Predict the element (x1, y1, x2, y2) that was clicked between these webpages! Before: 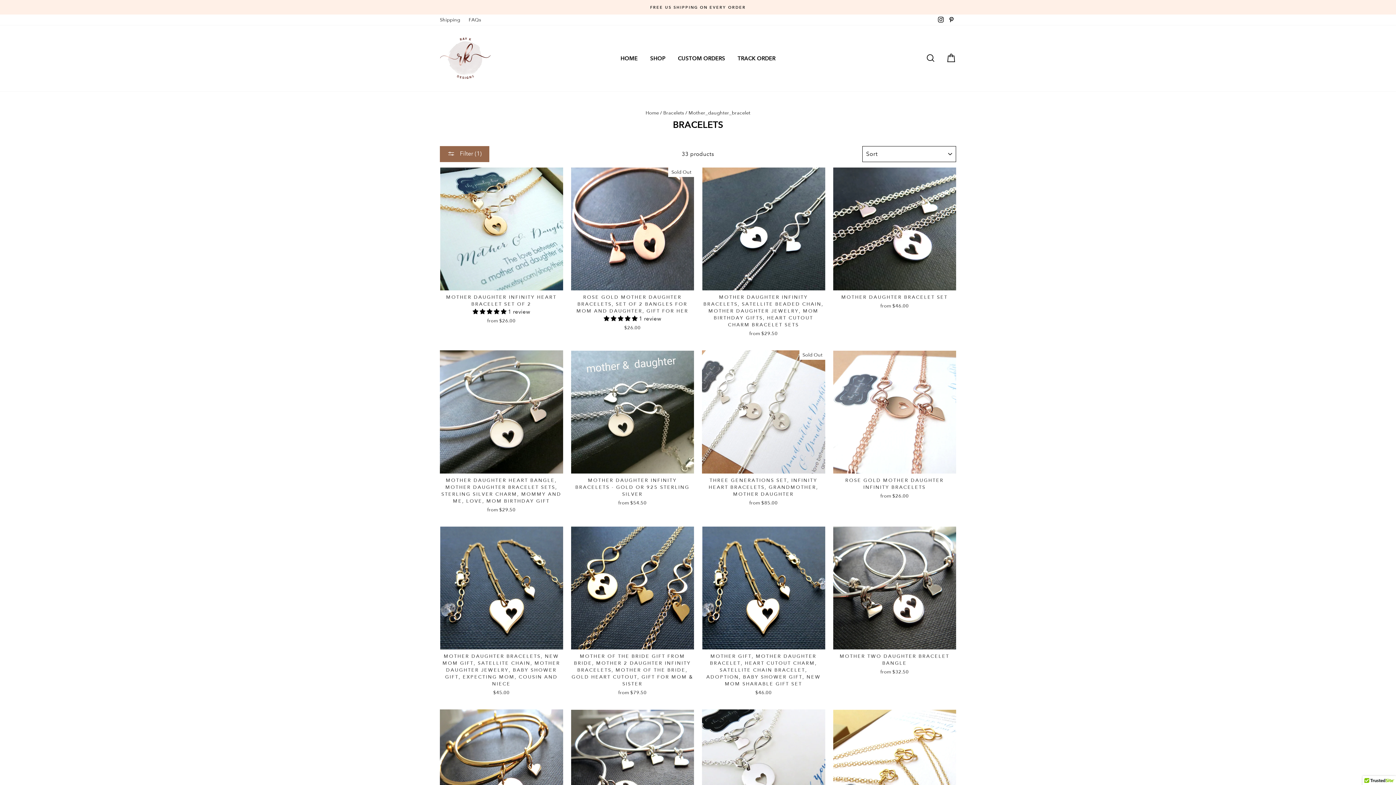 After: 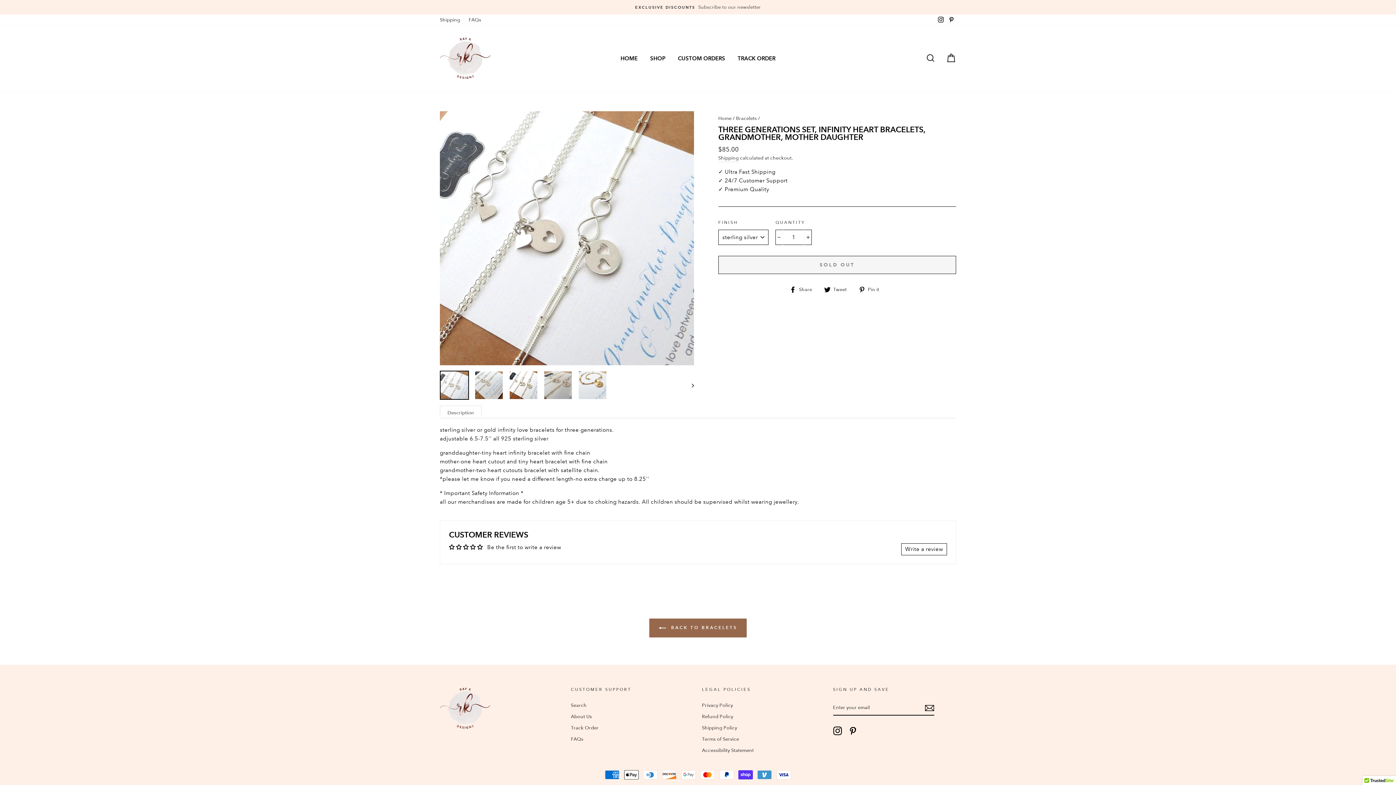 Action: label: THREE GENERATIONS SET, INFINITY HEART BRACELETS, GRANDMOTHER, MOTHER DAUGHTER
from $85.00 bbox: (702, 350, 825, 508)